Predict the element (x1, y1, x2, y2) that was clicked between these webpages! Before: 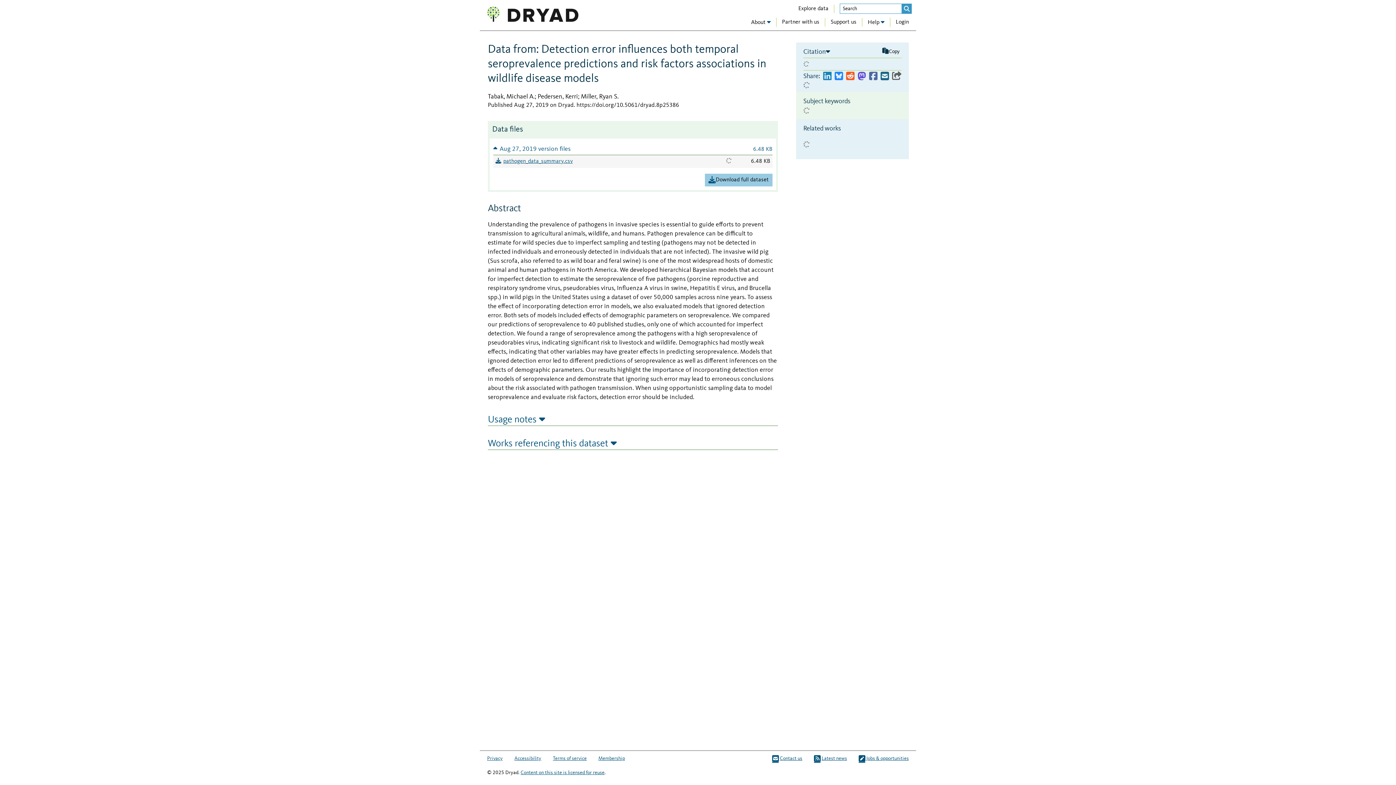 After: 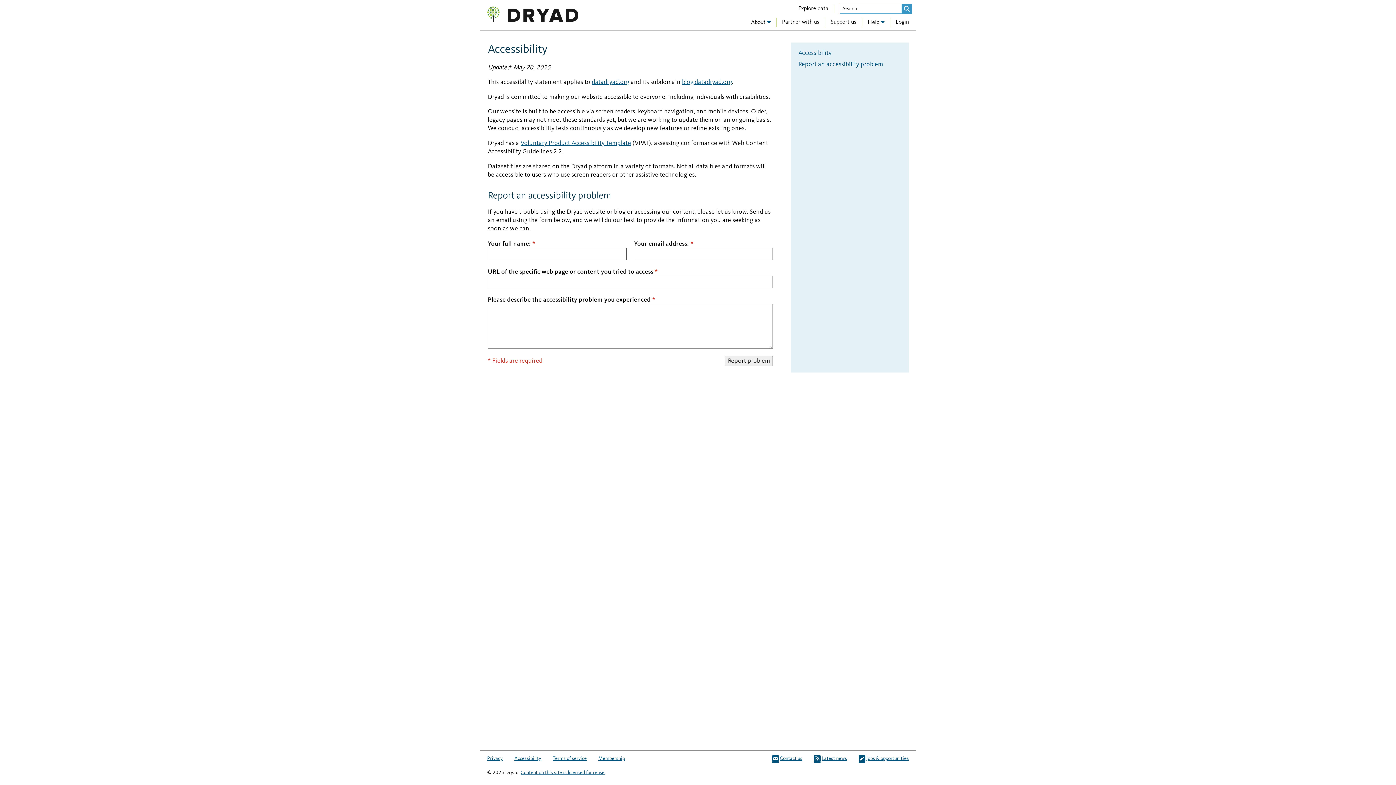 Action: label: Accessibility bbox: (514, 754, 541, 763)